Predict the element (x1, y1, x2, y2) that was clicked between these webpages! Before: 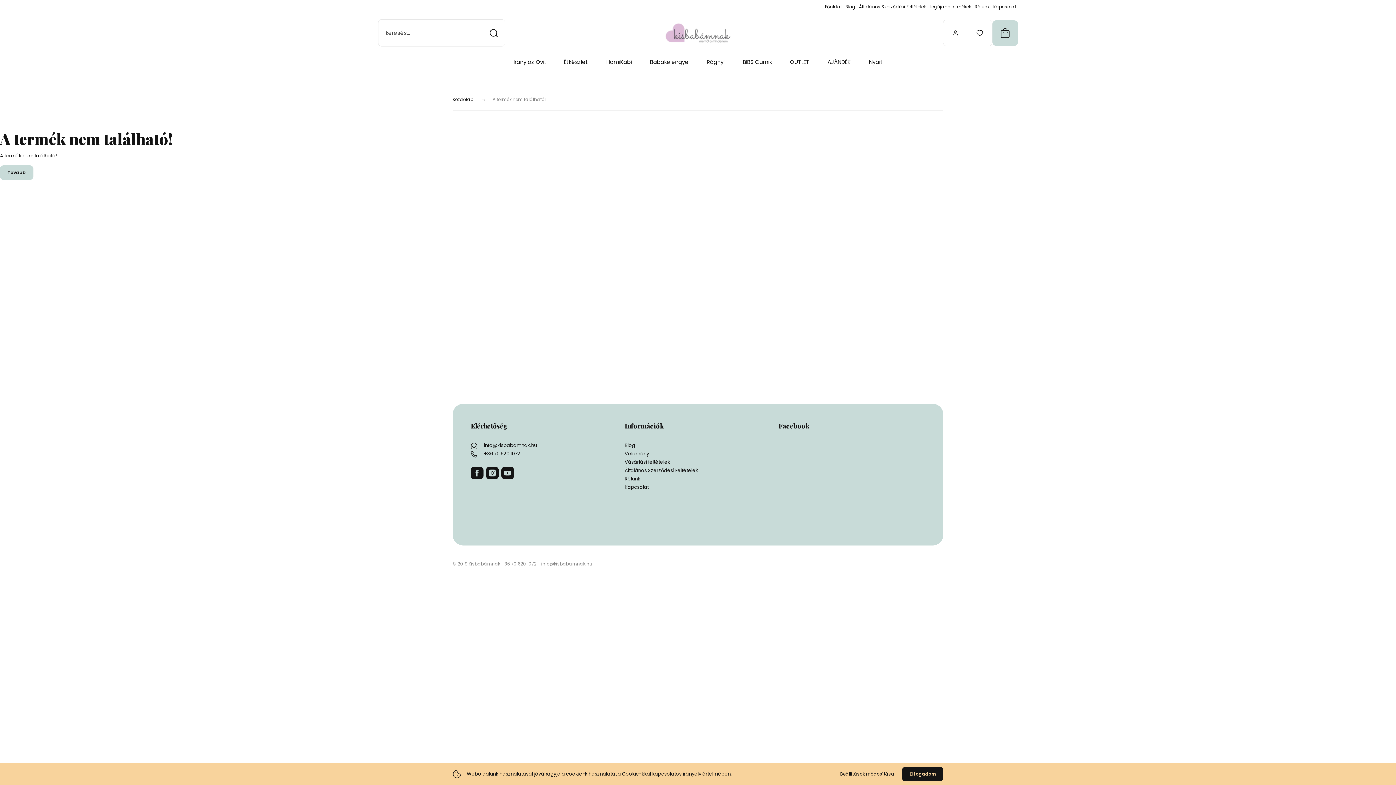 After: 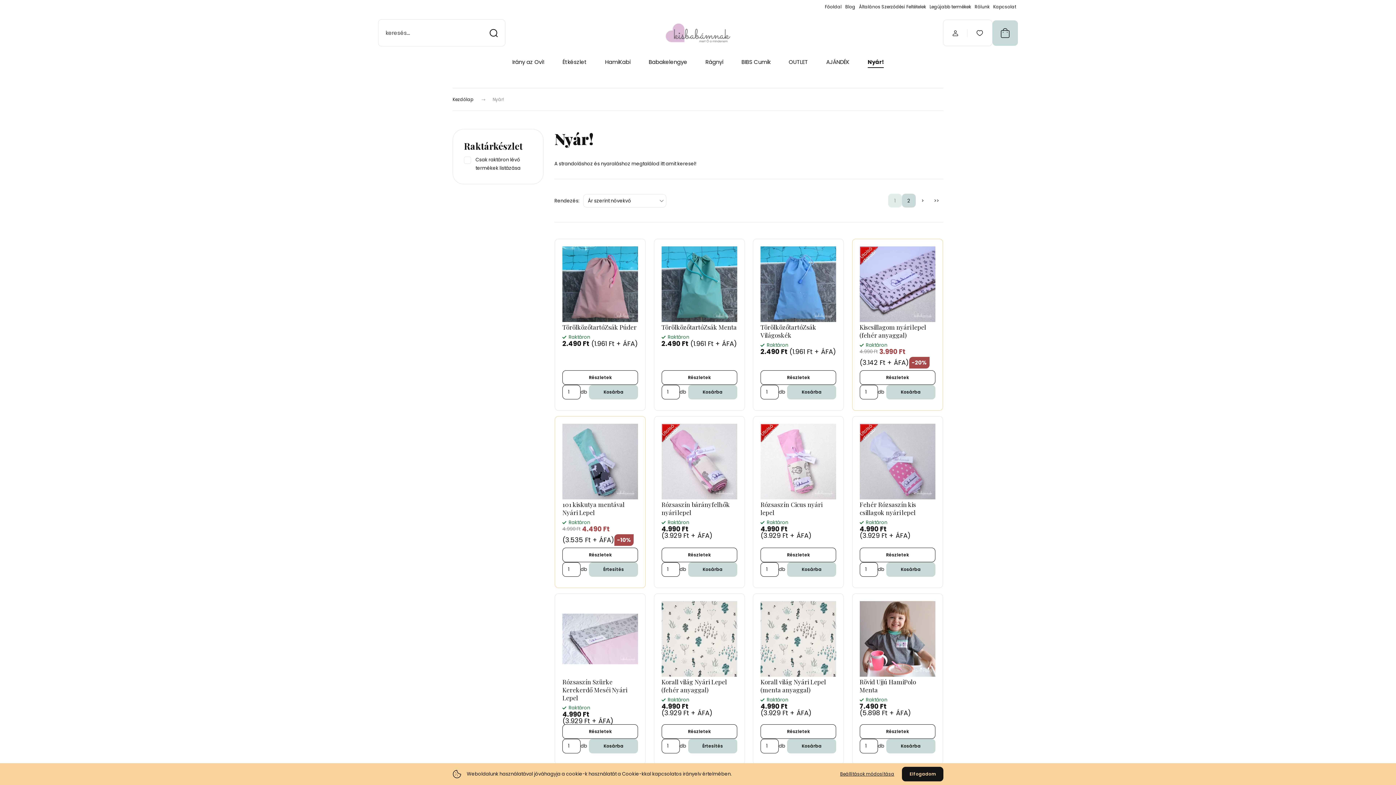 Action: bbox: (869, 58, 882, 66) label: Nyár!